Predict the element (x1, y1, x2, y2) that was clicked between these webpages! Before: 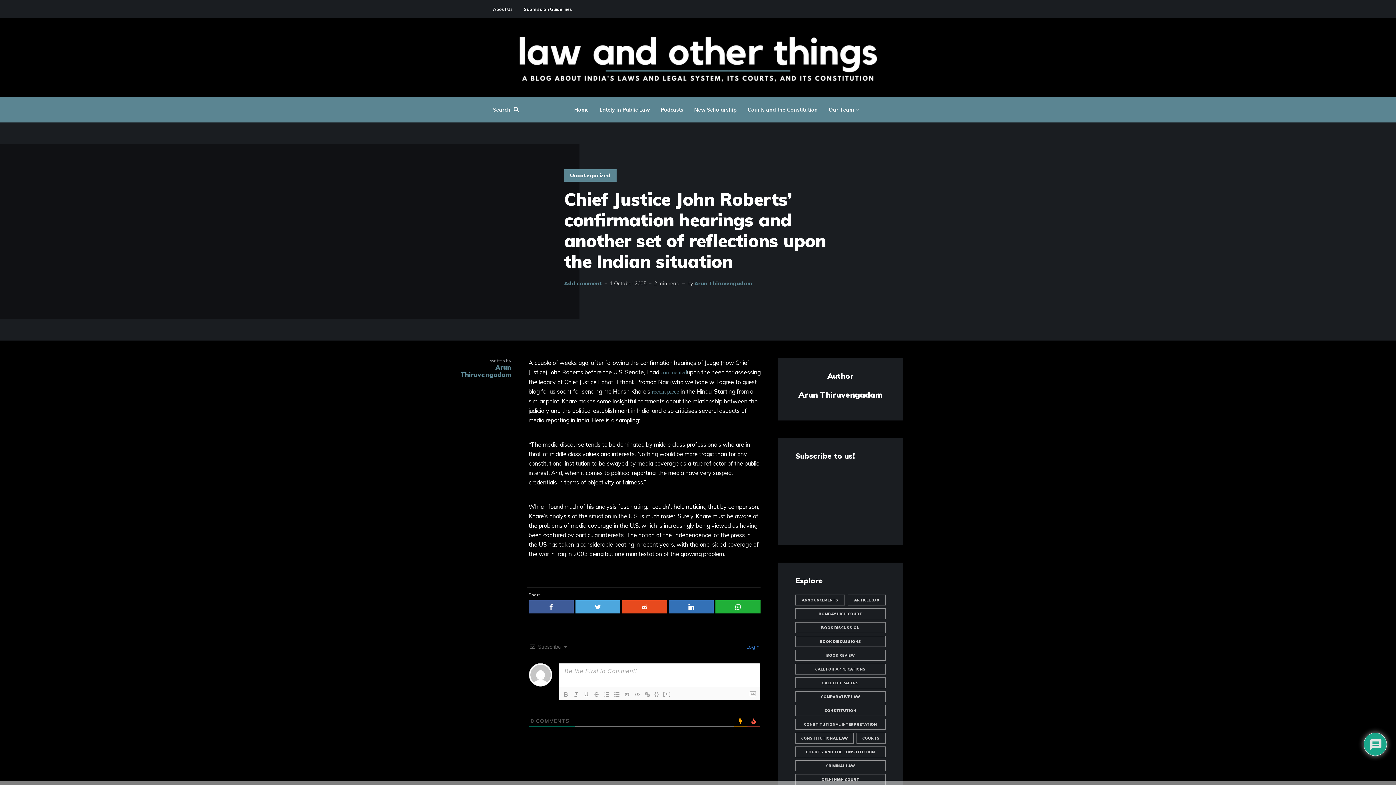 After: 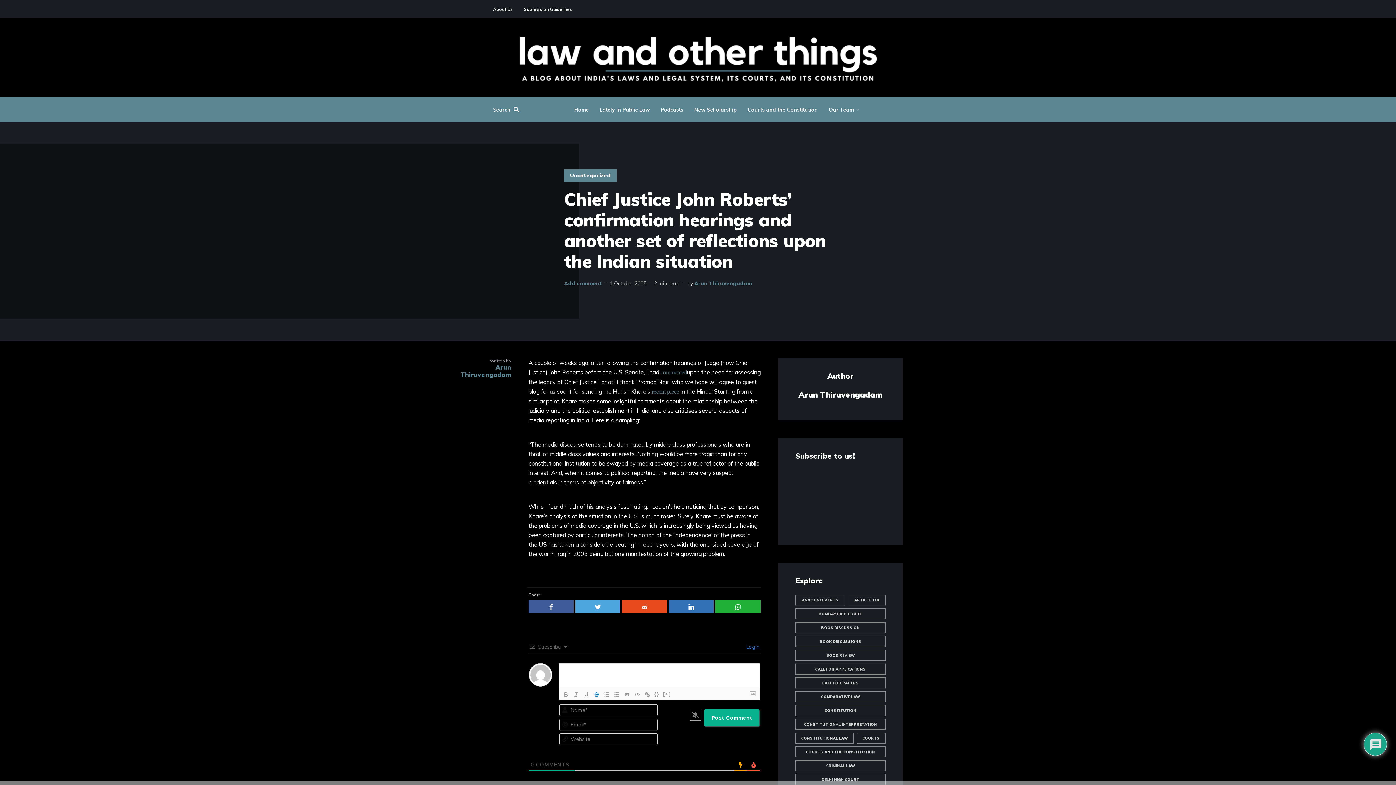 Action: bbox: (591, 690, 601, 699)